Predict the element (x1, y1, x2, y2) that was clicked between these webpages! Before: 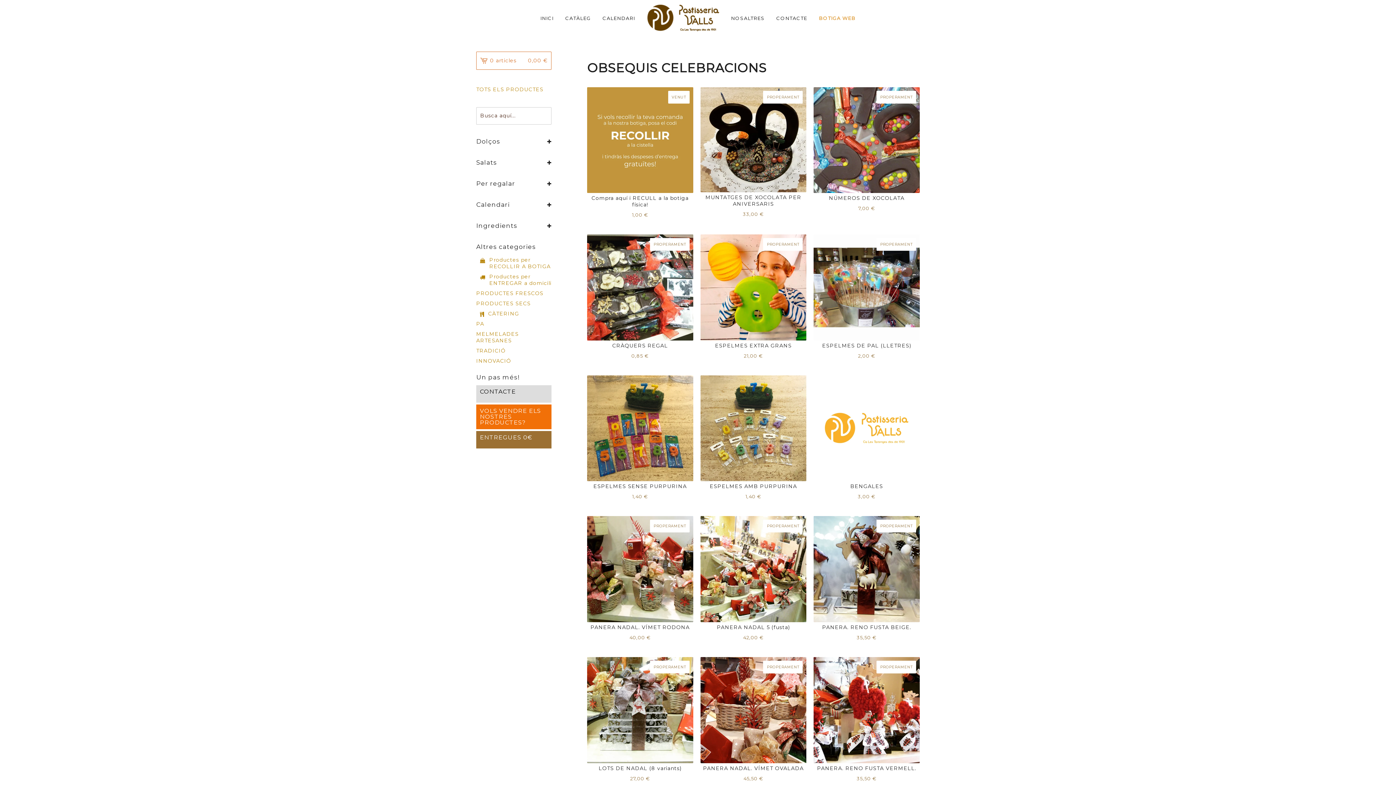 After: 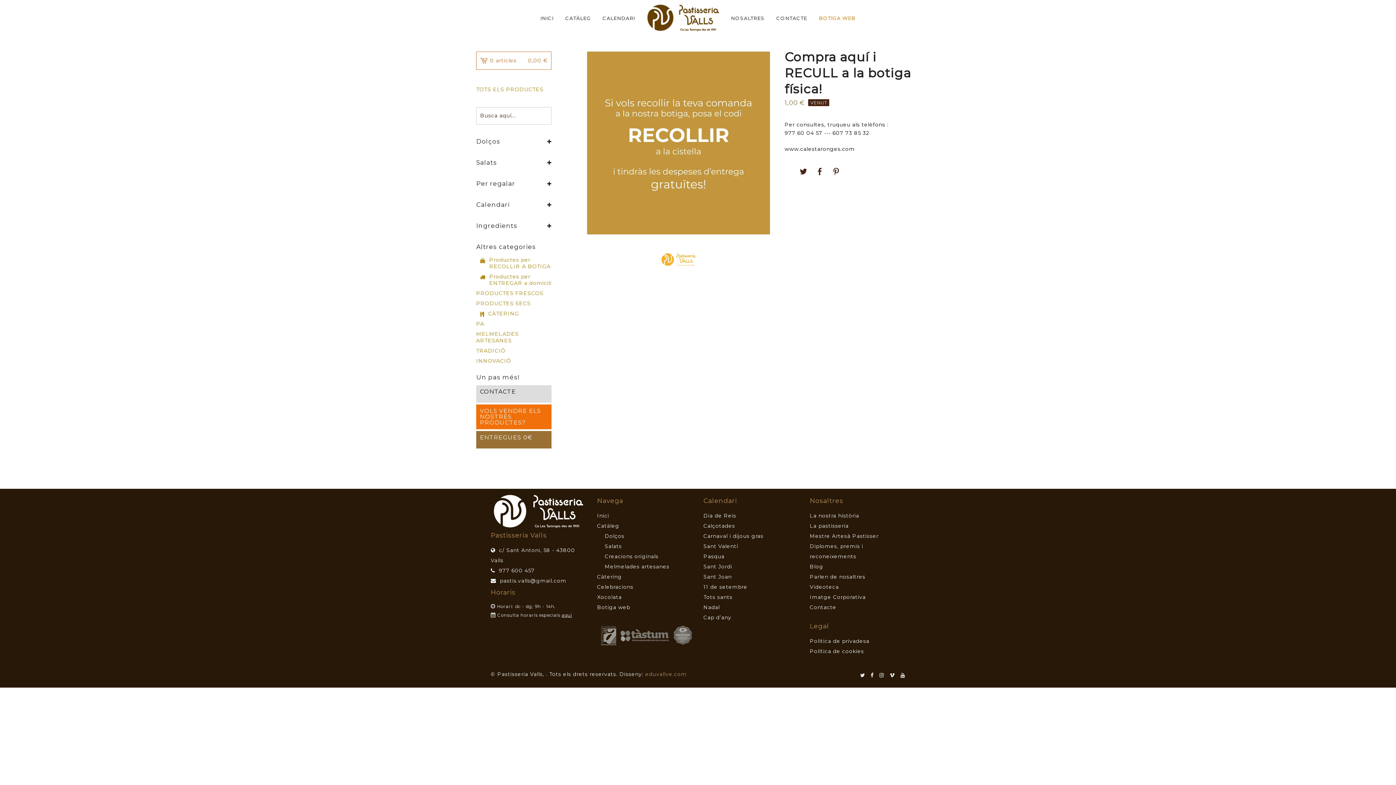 Action: bbox: (587, 87, 693, 220) label: Compra aquí i RECULL a la botiga física!
1,00 €
VENUT